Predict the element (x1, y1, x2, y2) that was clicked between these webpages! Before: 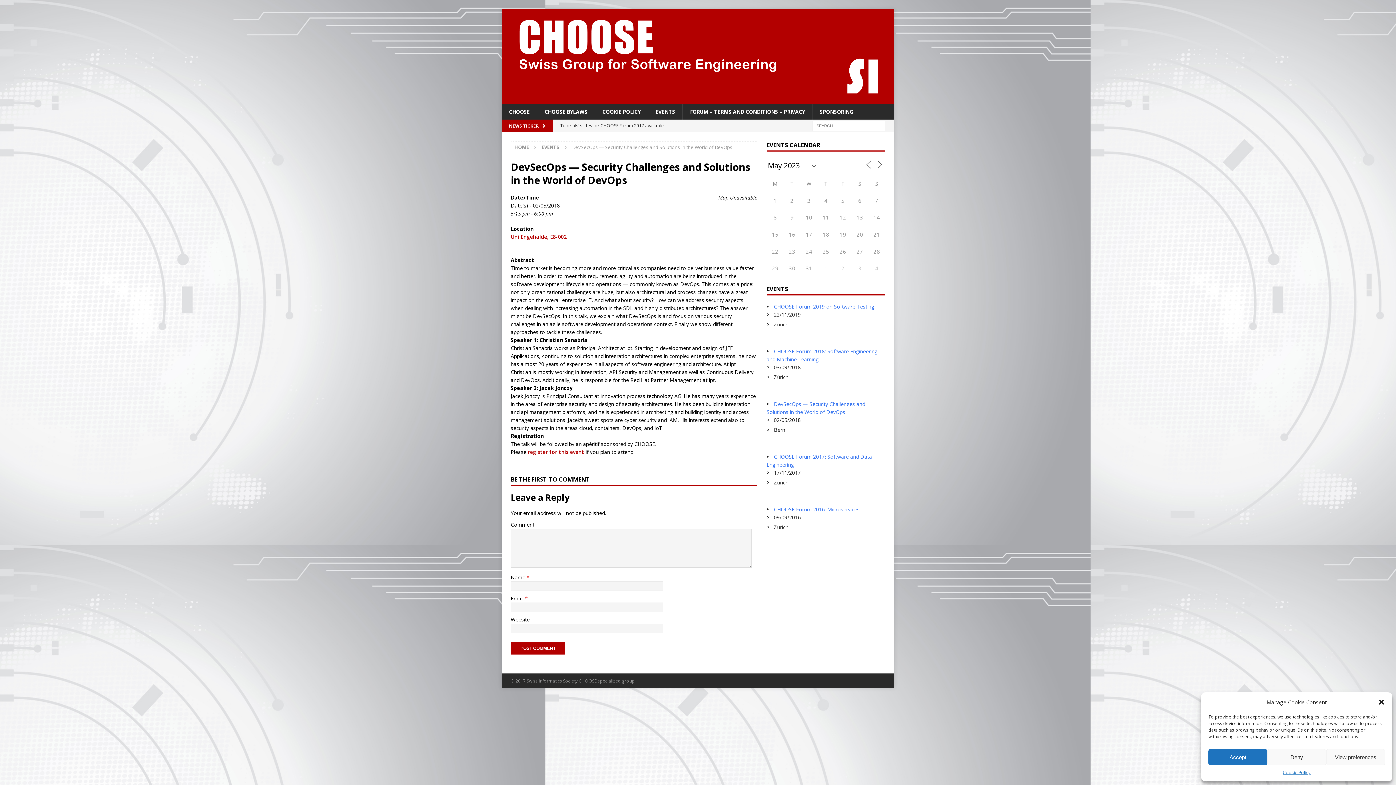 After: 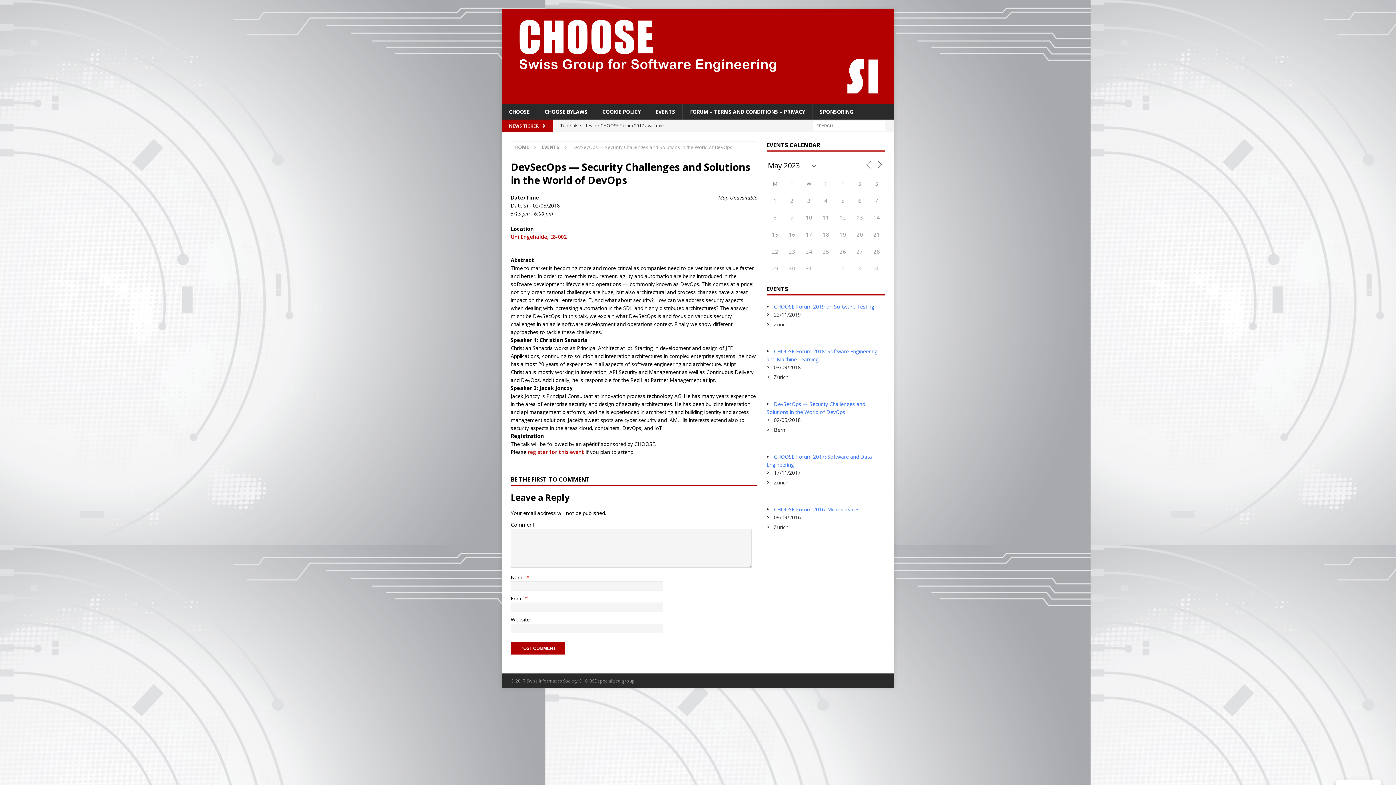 Action: bbox: (1267, 749, 1326, 765) label: Deny